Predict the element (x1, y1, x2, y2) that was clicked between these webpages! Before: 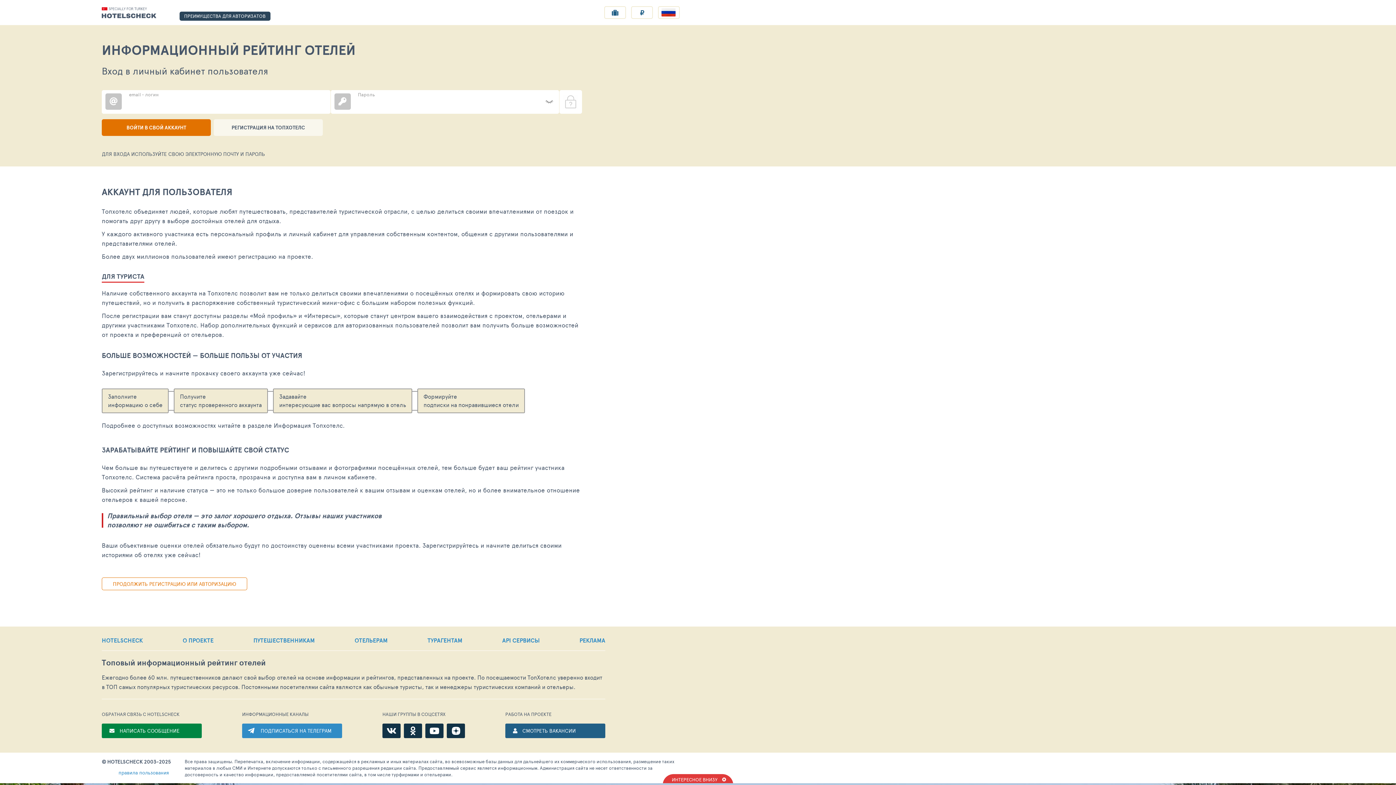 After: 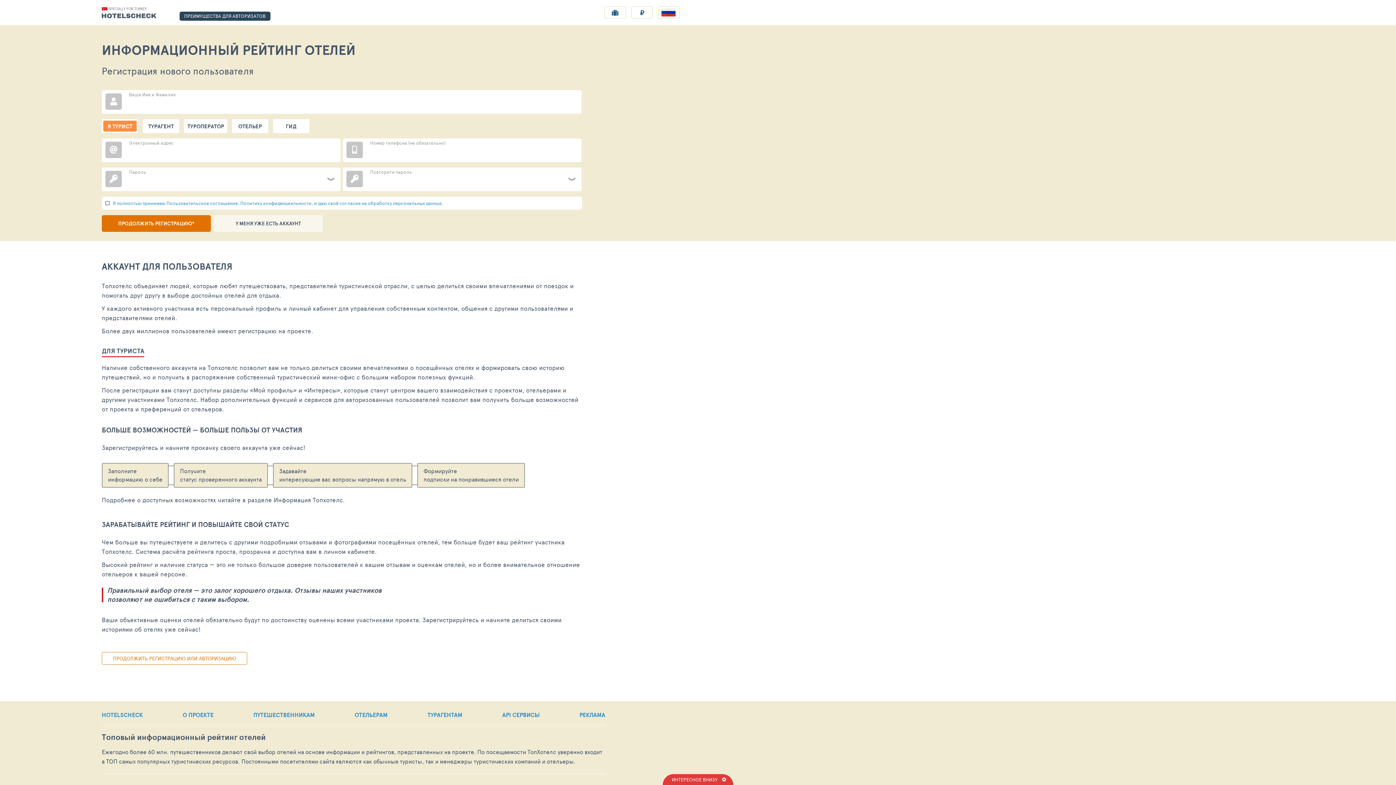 Action: label: РЕГИСТРАЦИЯ НА ТОПХОТЕЛС bbox: (213, 119, 322, 136)